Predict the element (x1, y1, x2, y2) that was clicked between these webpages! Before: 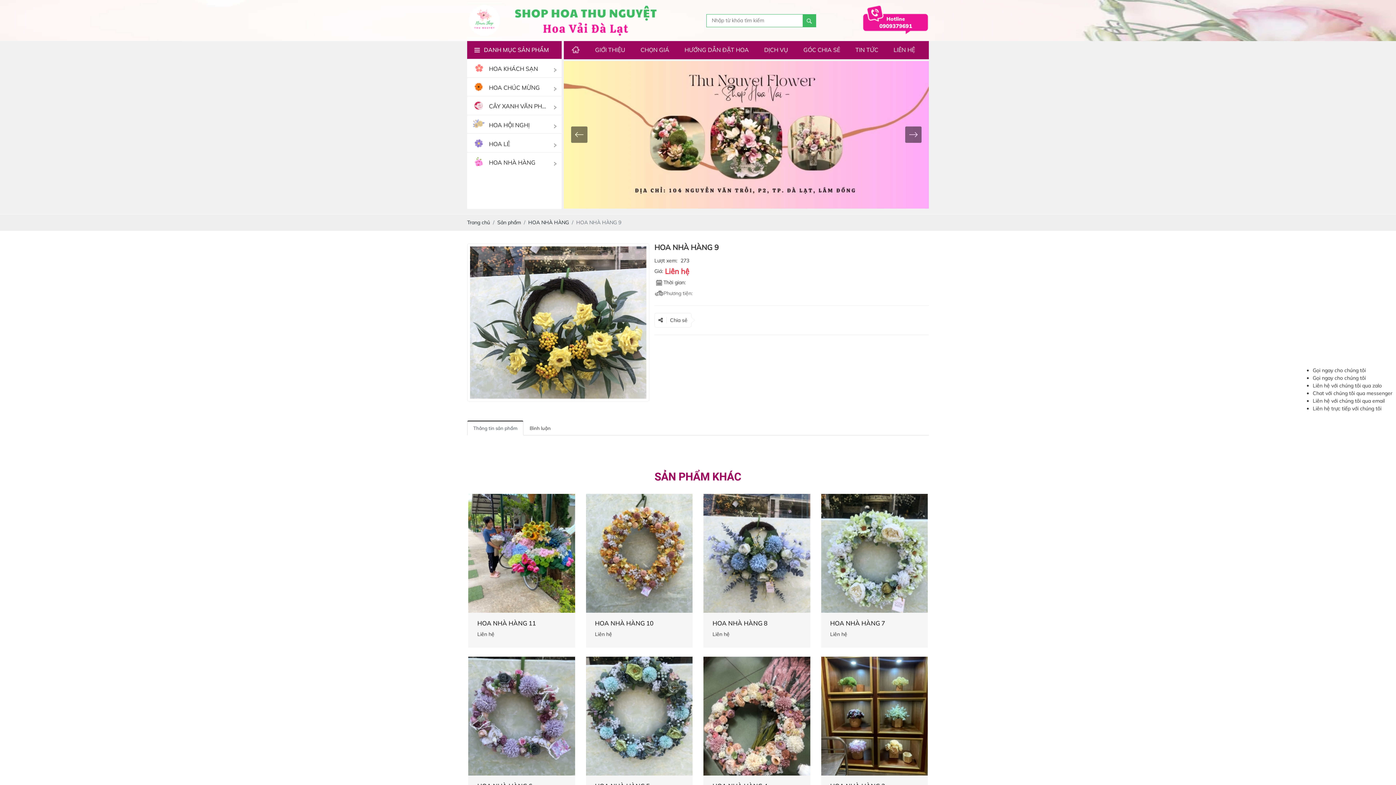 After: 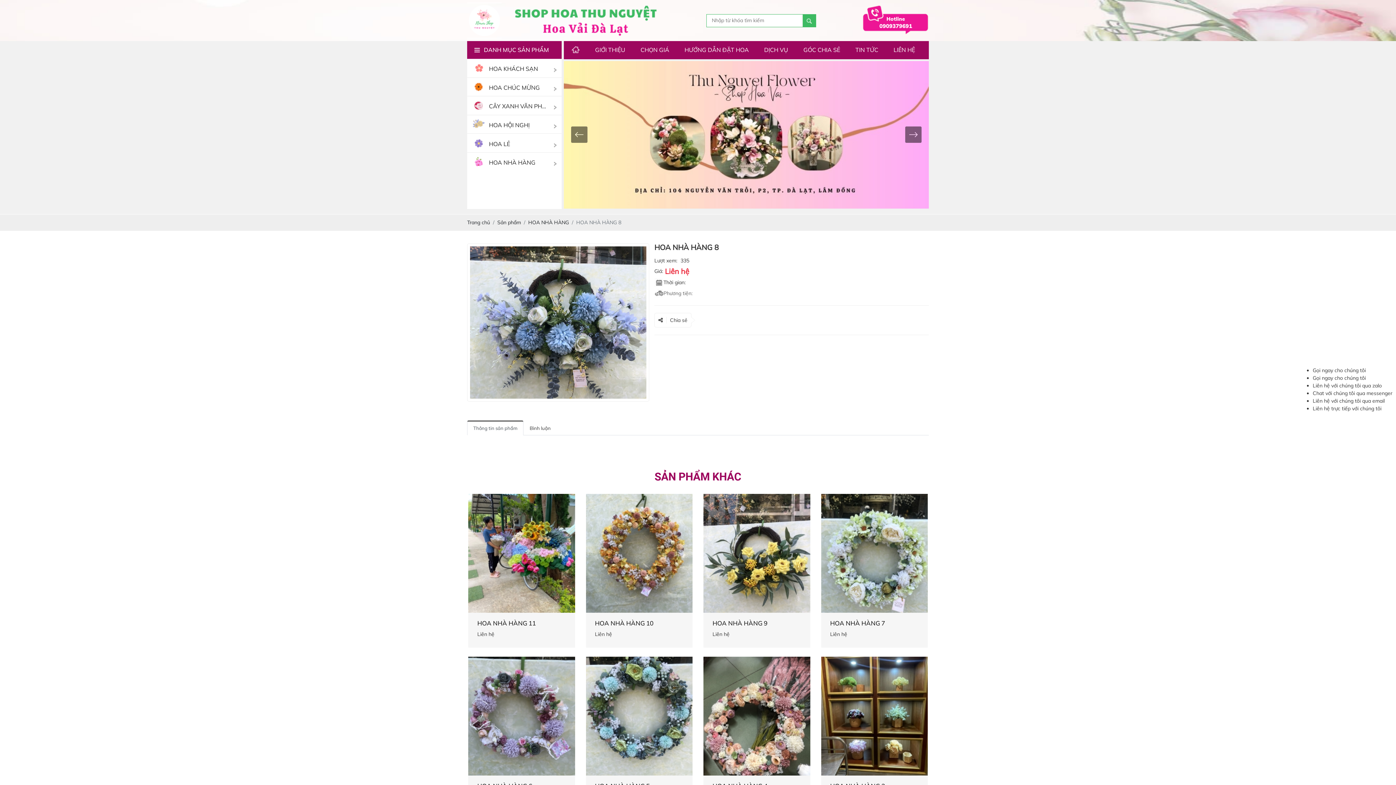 Action: bbox: (703, 494, 810, 613)